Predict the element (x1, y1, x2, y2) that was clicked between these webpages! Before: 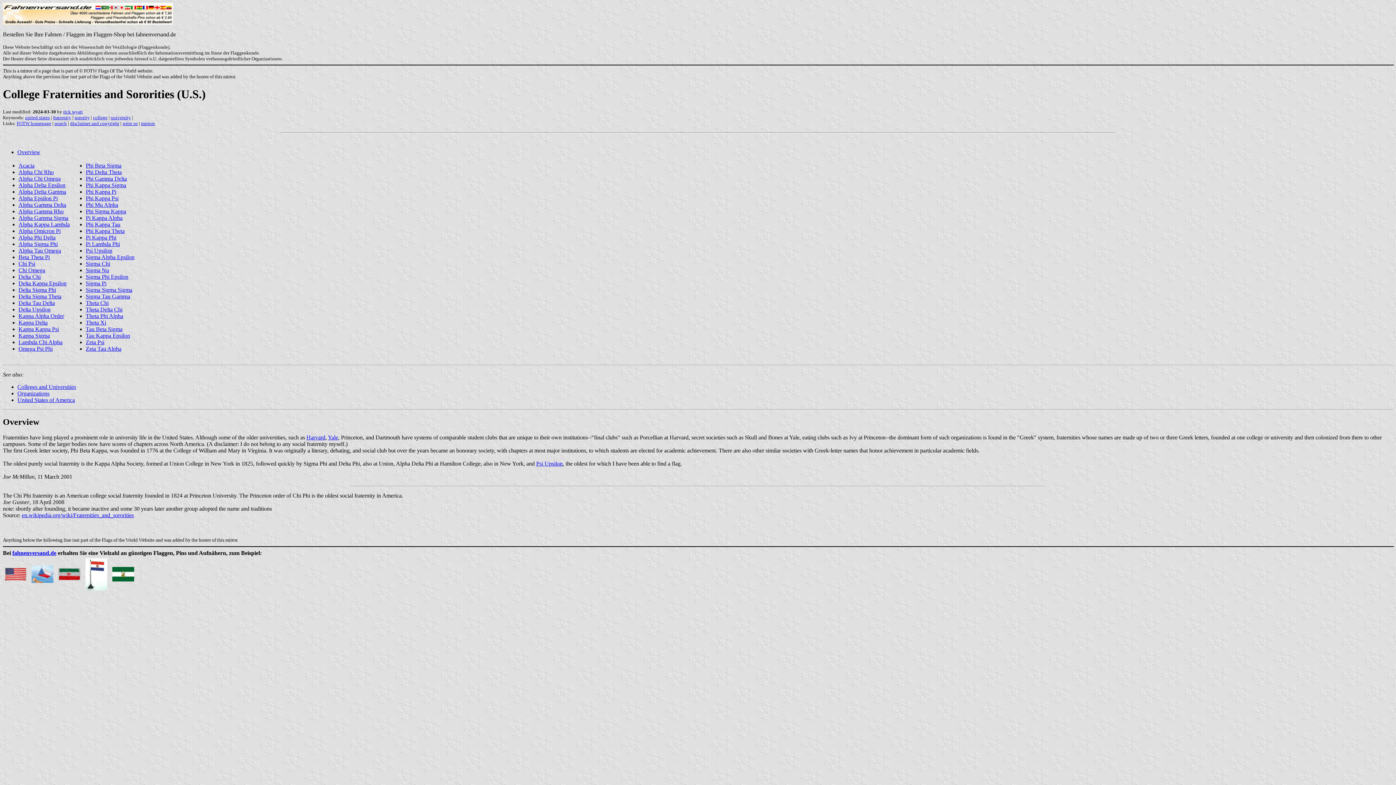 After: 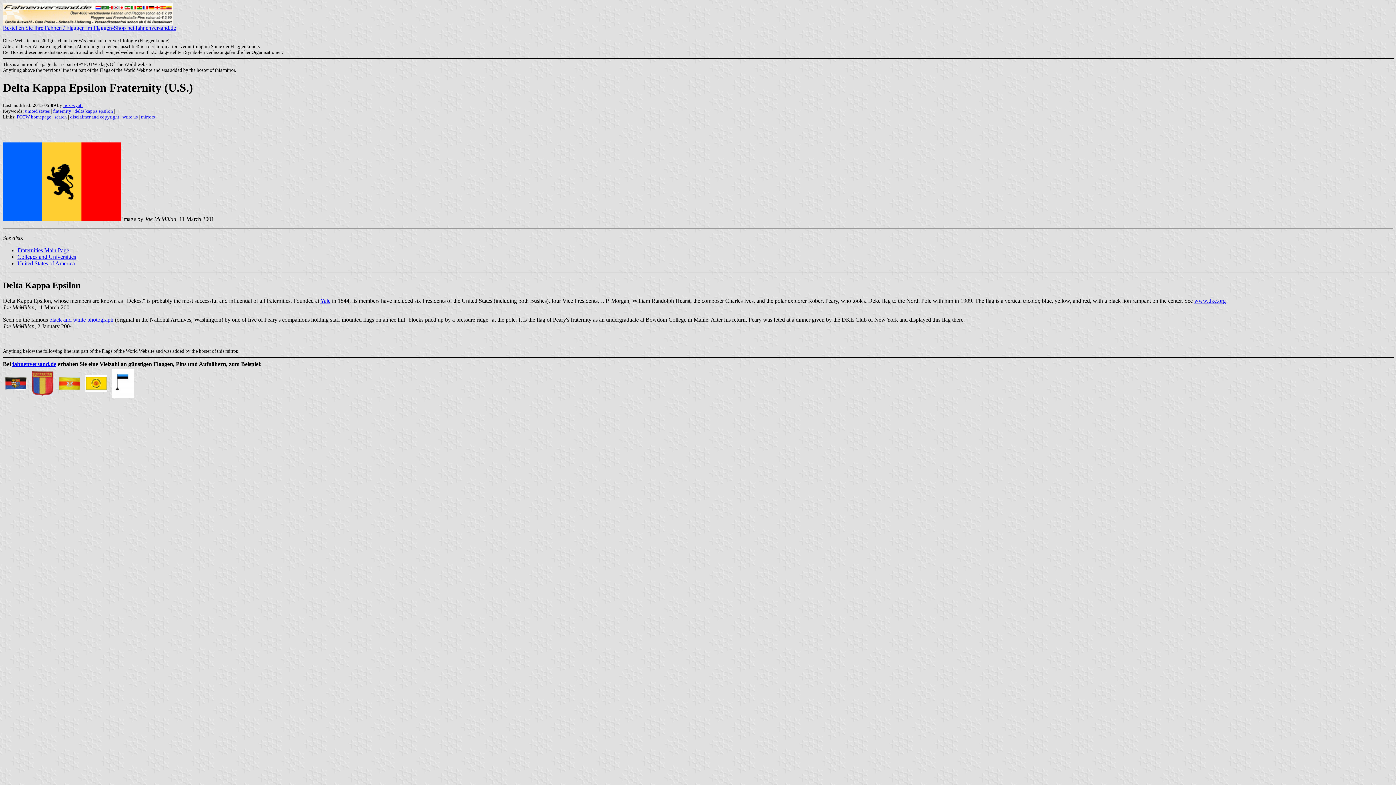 Action: label: Delta Kappa Epsilon bbox: (18, 280, 66, 286)